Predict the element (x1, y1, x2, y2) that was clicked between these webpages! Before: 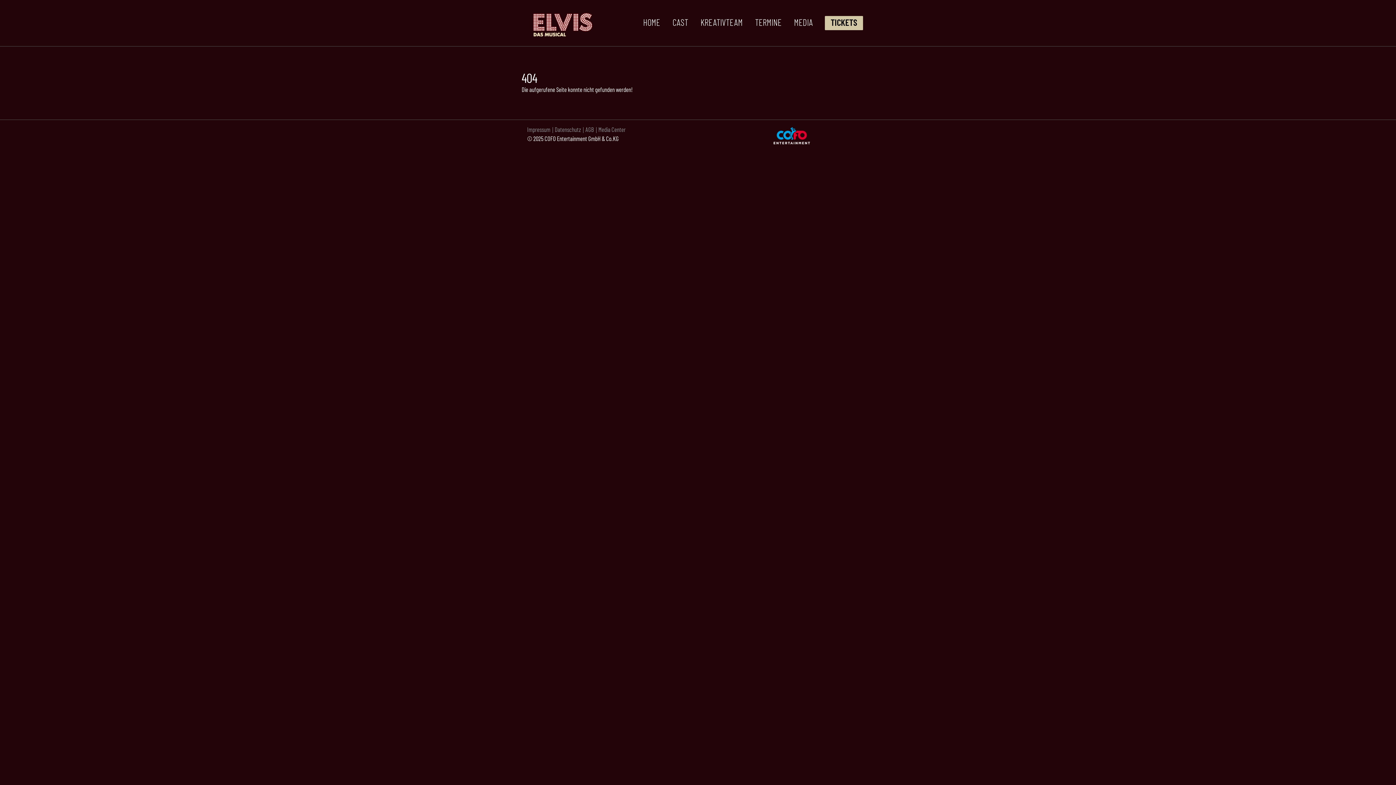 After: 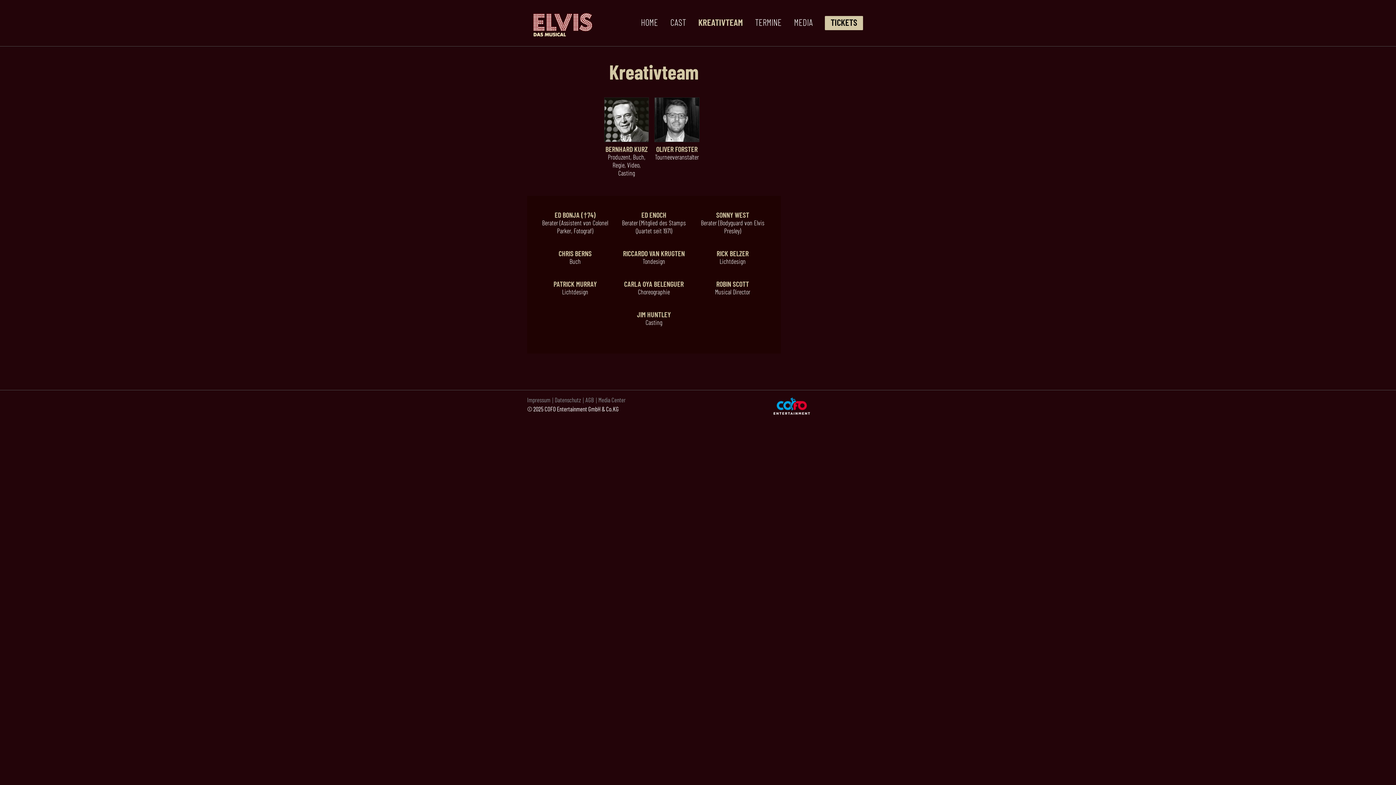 Action: label: KREATIVTEAM bbox: (700, 11, 742, 34)